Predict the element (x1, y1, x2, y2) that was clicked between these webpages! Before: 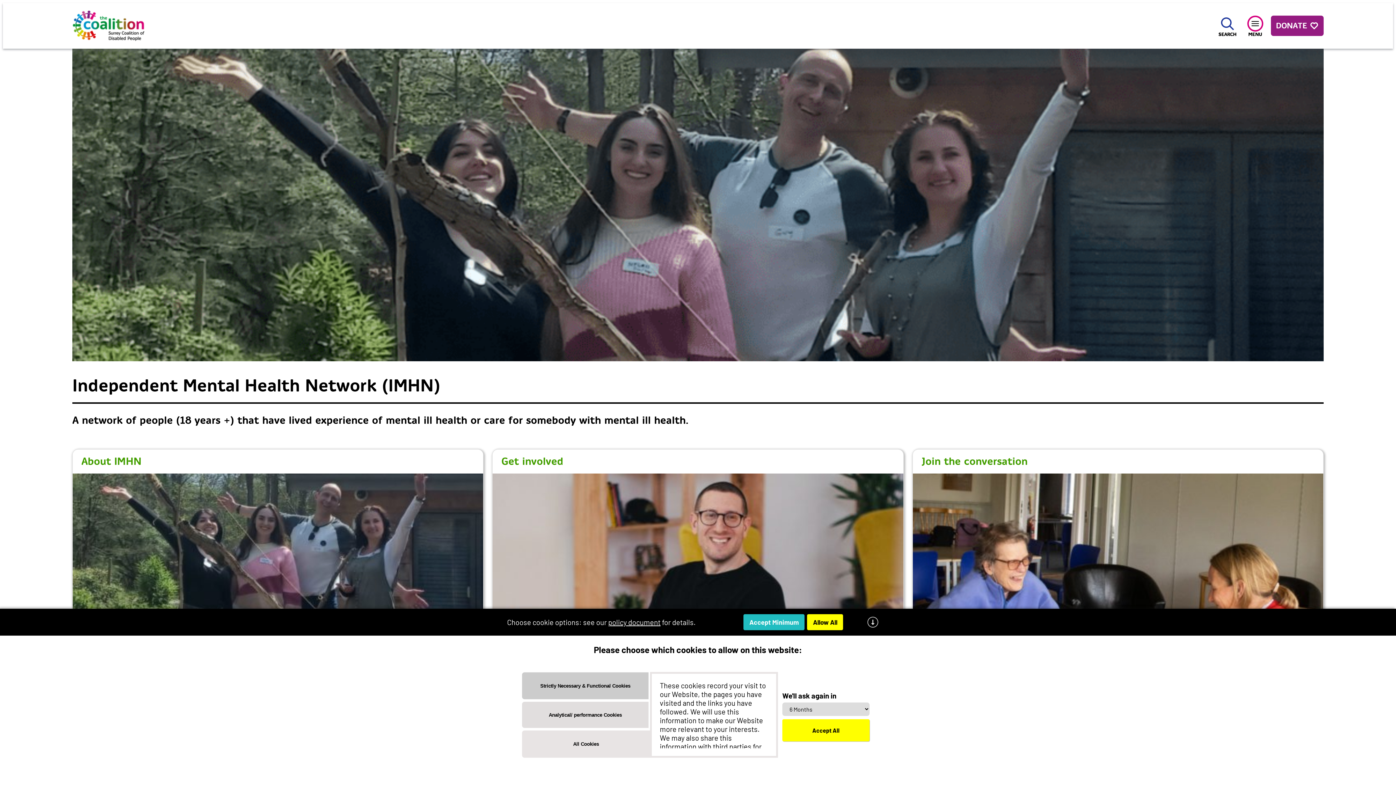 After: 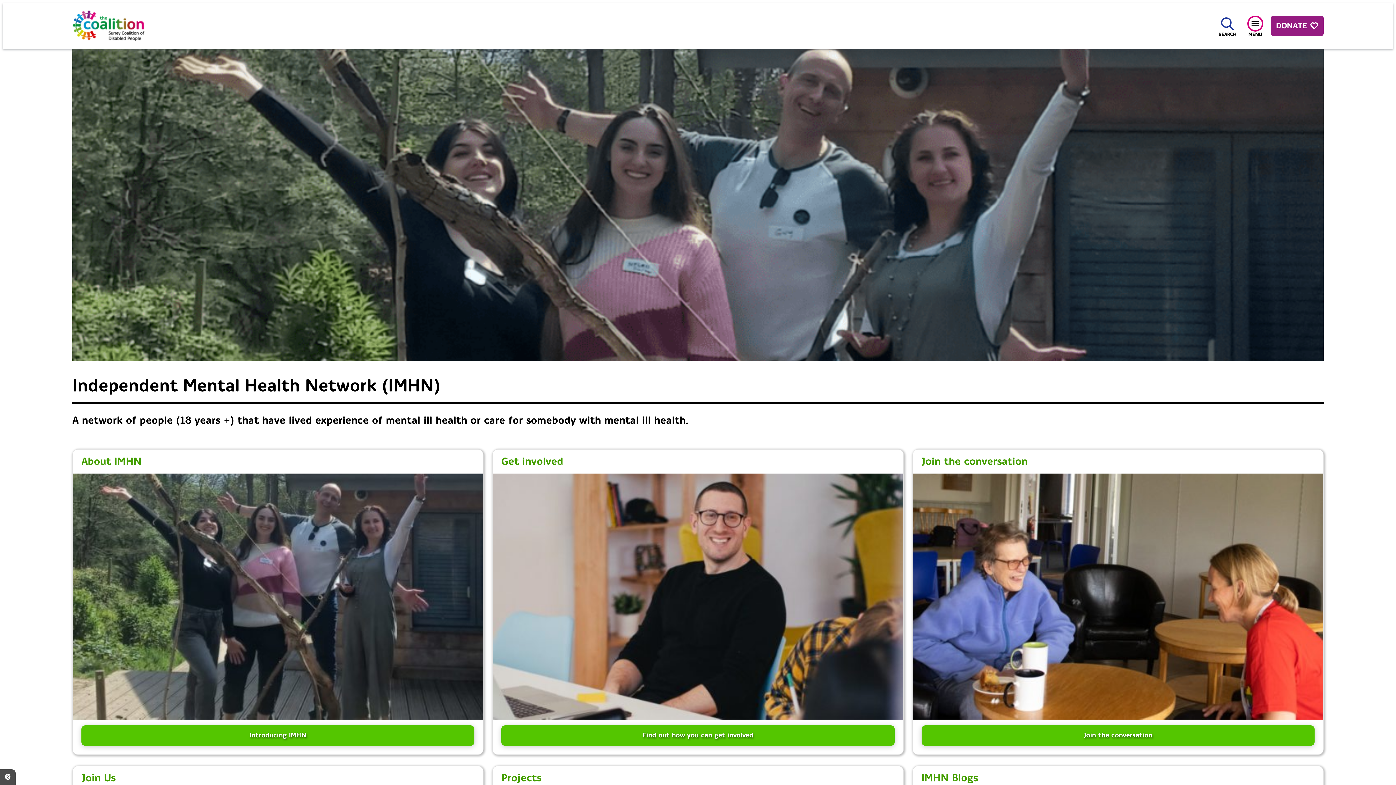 Action: label: Allow All bbox: (807, 614, 843, 630)